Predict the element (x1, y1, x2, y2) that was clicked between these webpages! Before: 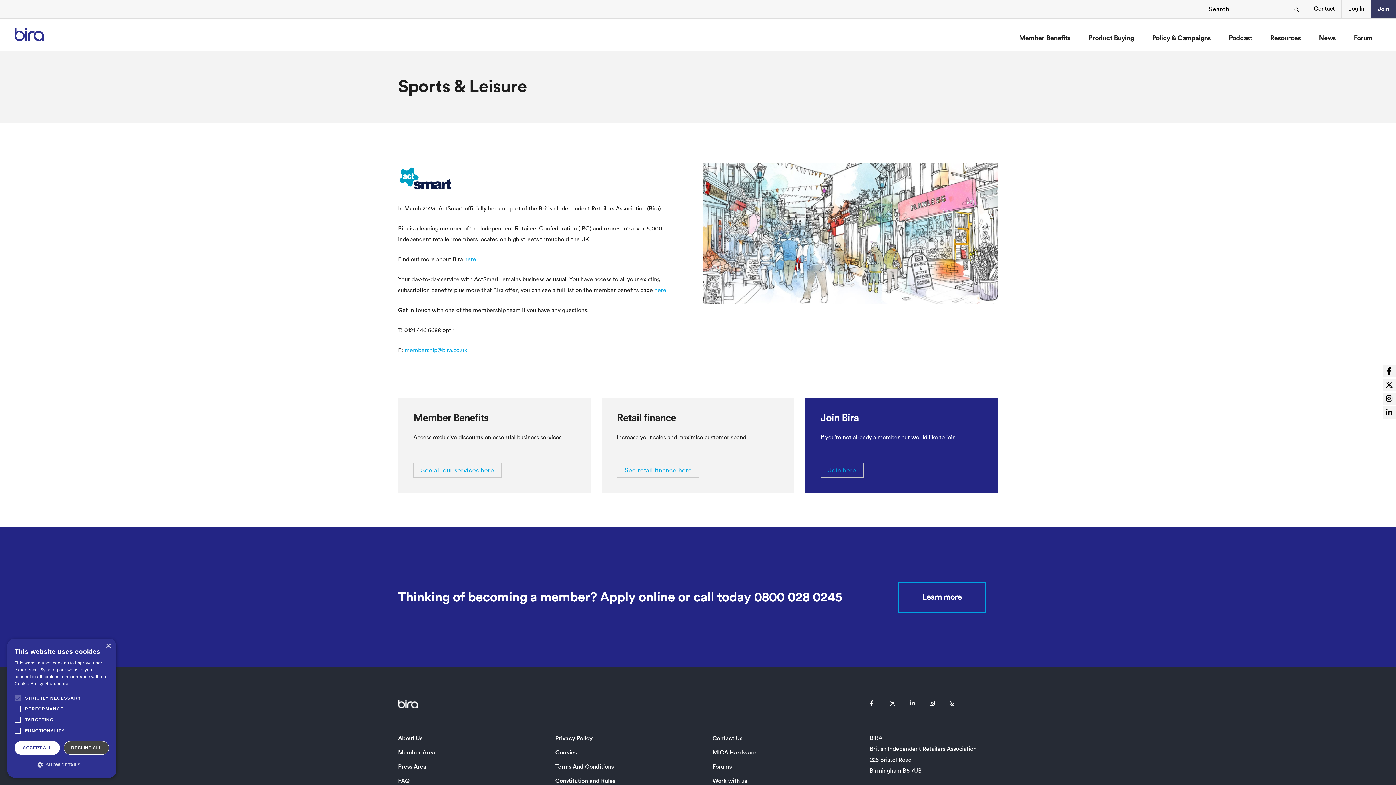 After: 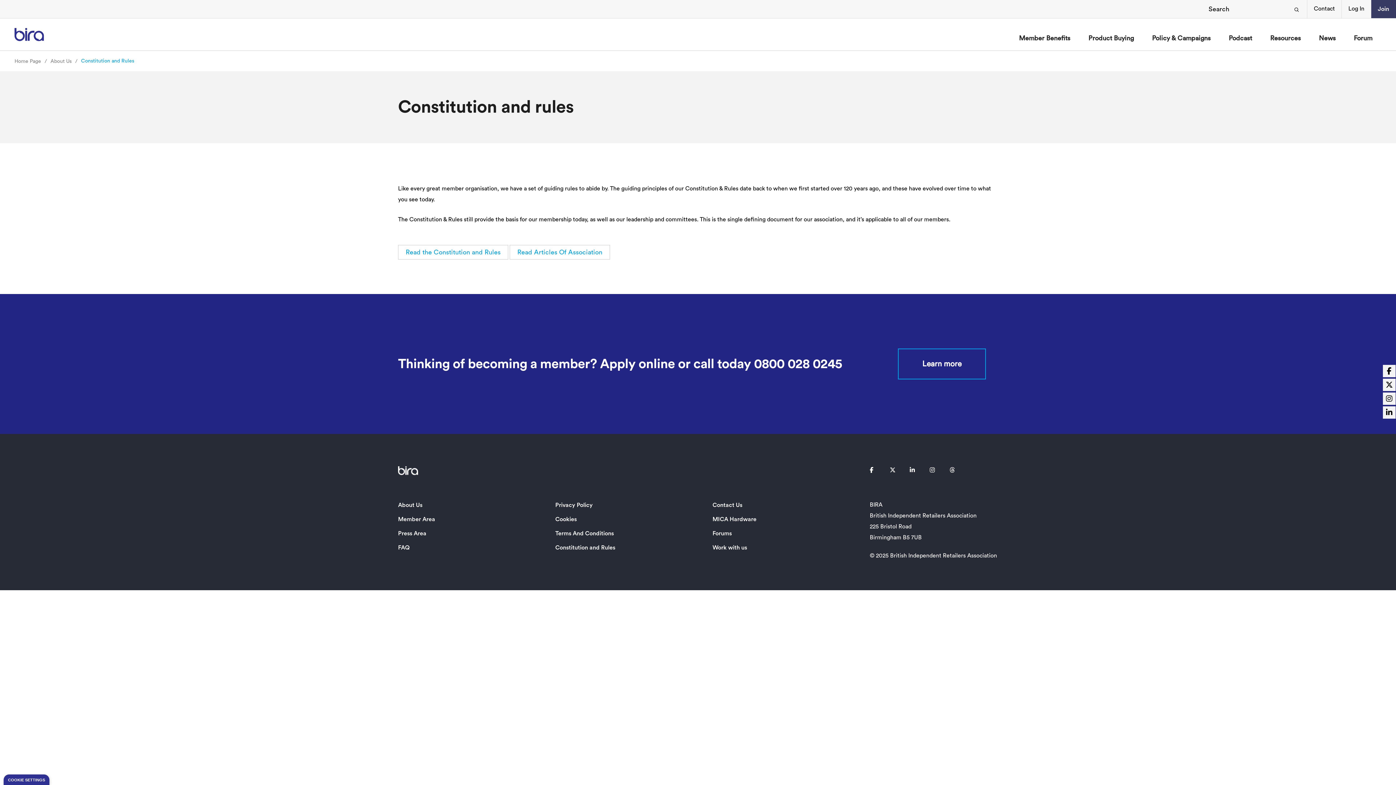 Action: label: Constitution and Rules bbox: (555, 778, 615, 784)